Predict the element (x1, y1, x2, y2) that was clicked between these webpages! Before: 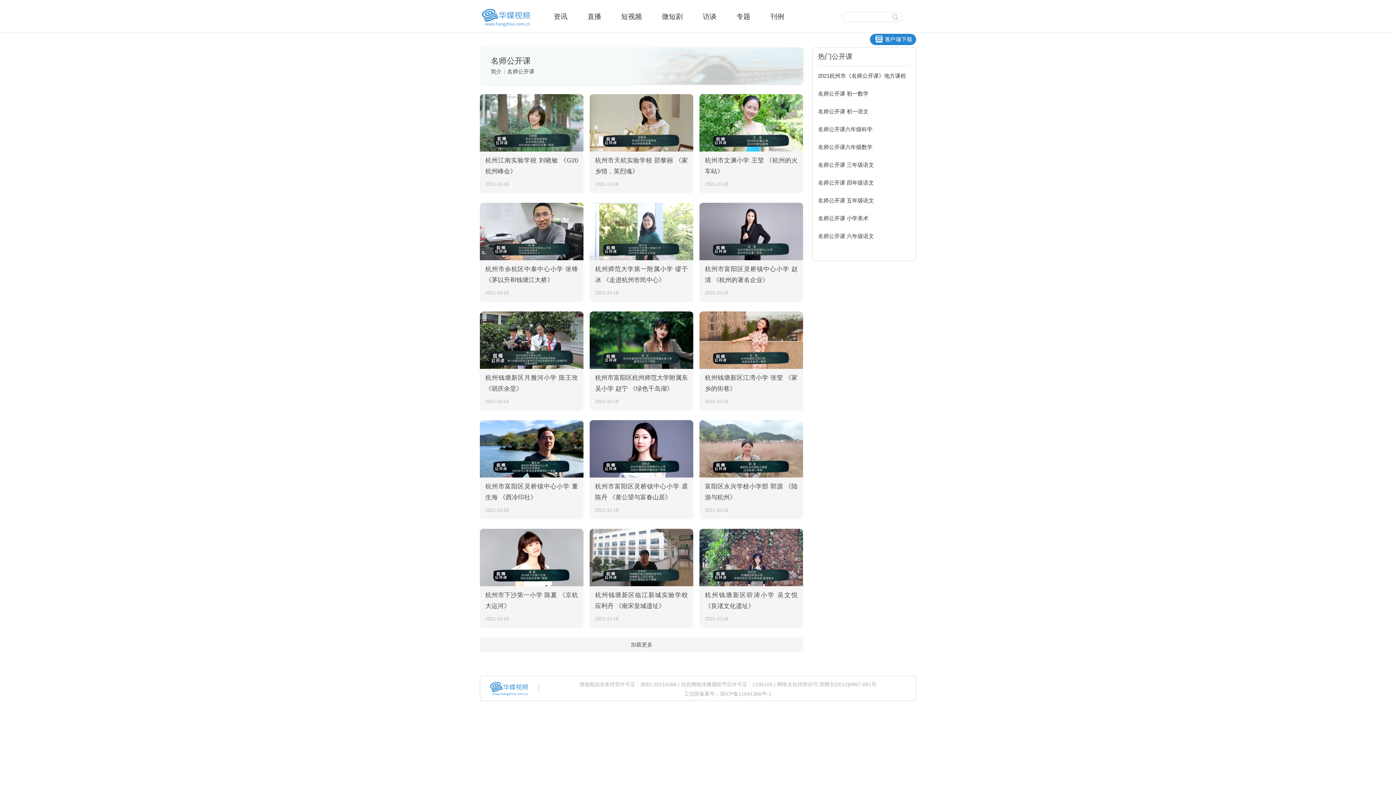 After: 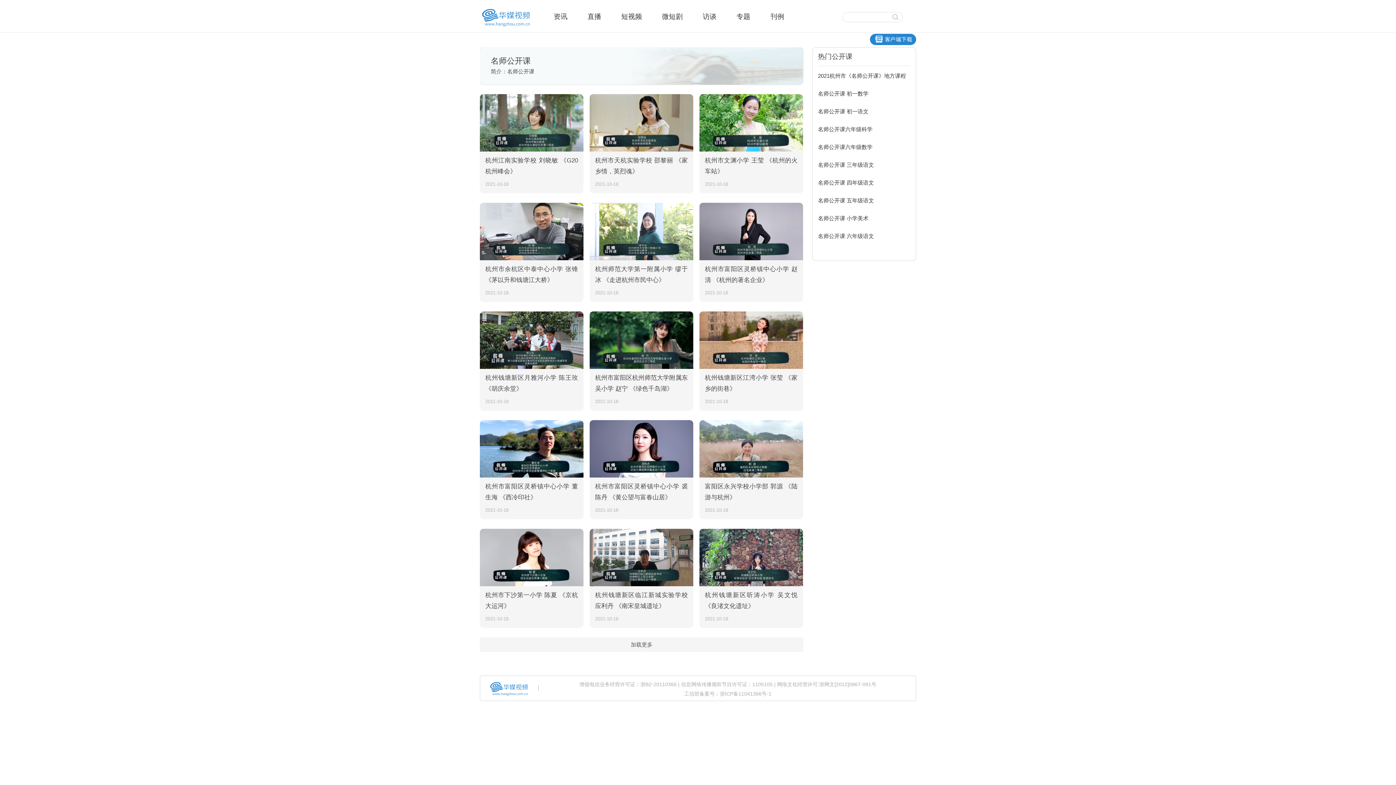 Action: label: 杭州钱塘新区江湾小学 张莹 《家乡的街巷》
2021-10-18 bbox: (699, 311, 803, 408)